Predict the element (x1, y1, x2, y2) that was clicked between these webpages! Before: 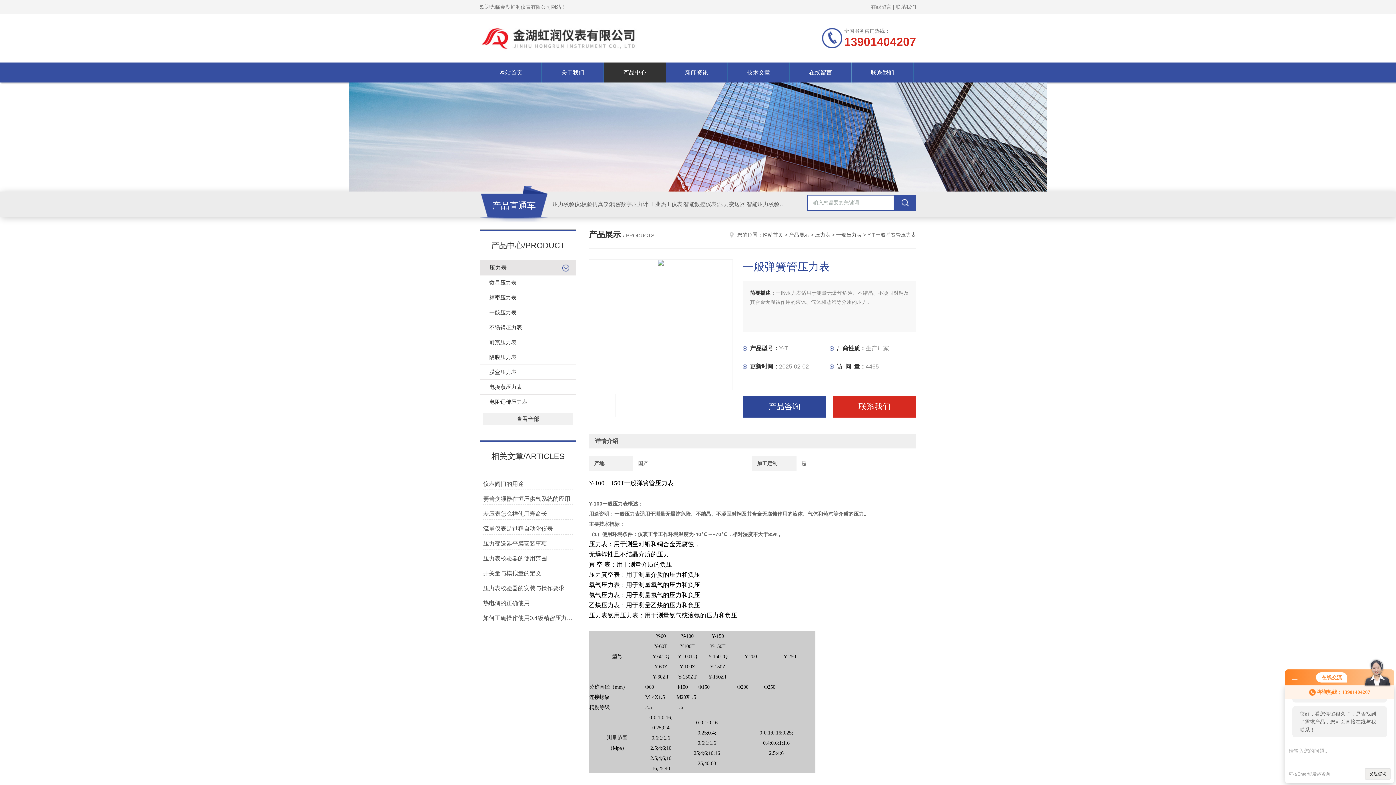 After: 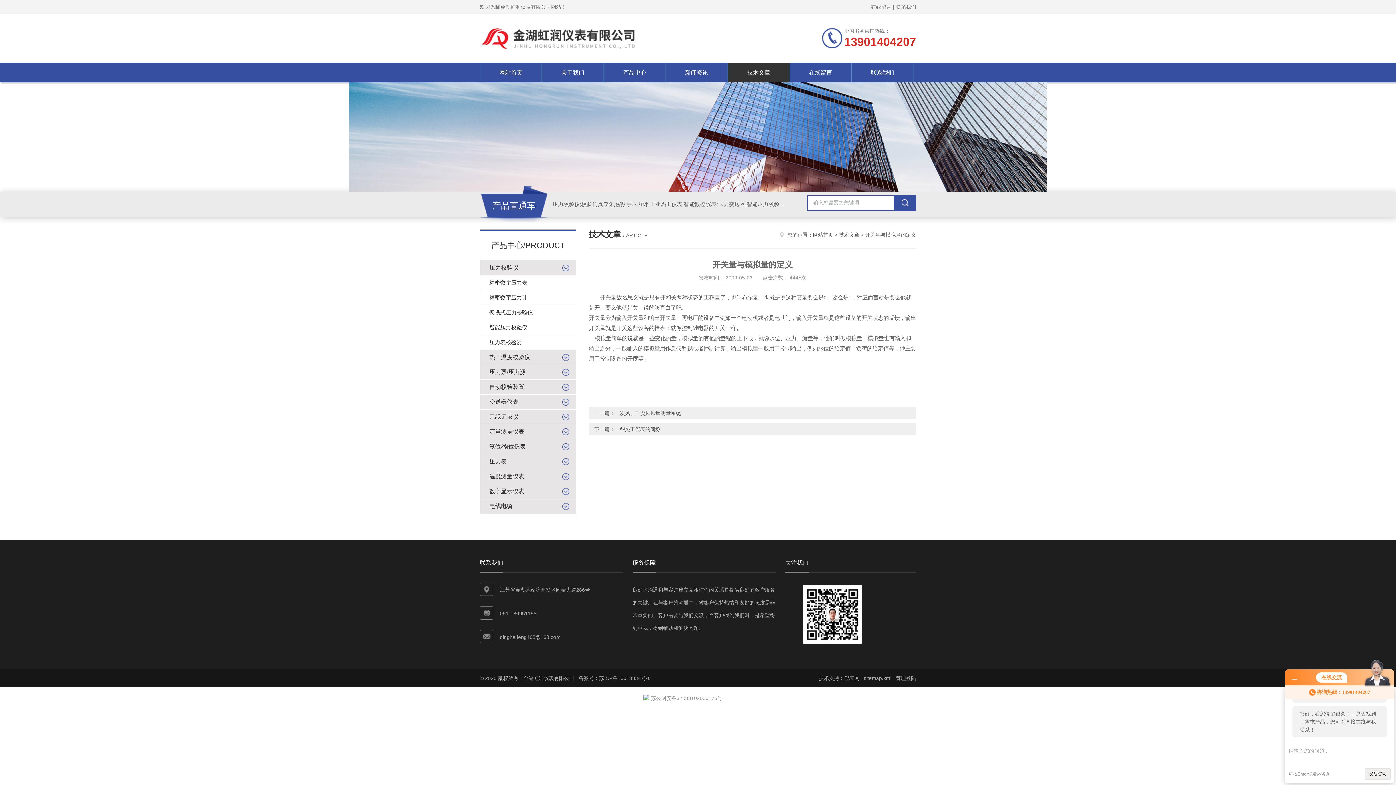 Action: label: 开关量与模拟量的定义 bbox: (483, 568, 573, 579)